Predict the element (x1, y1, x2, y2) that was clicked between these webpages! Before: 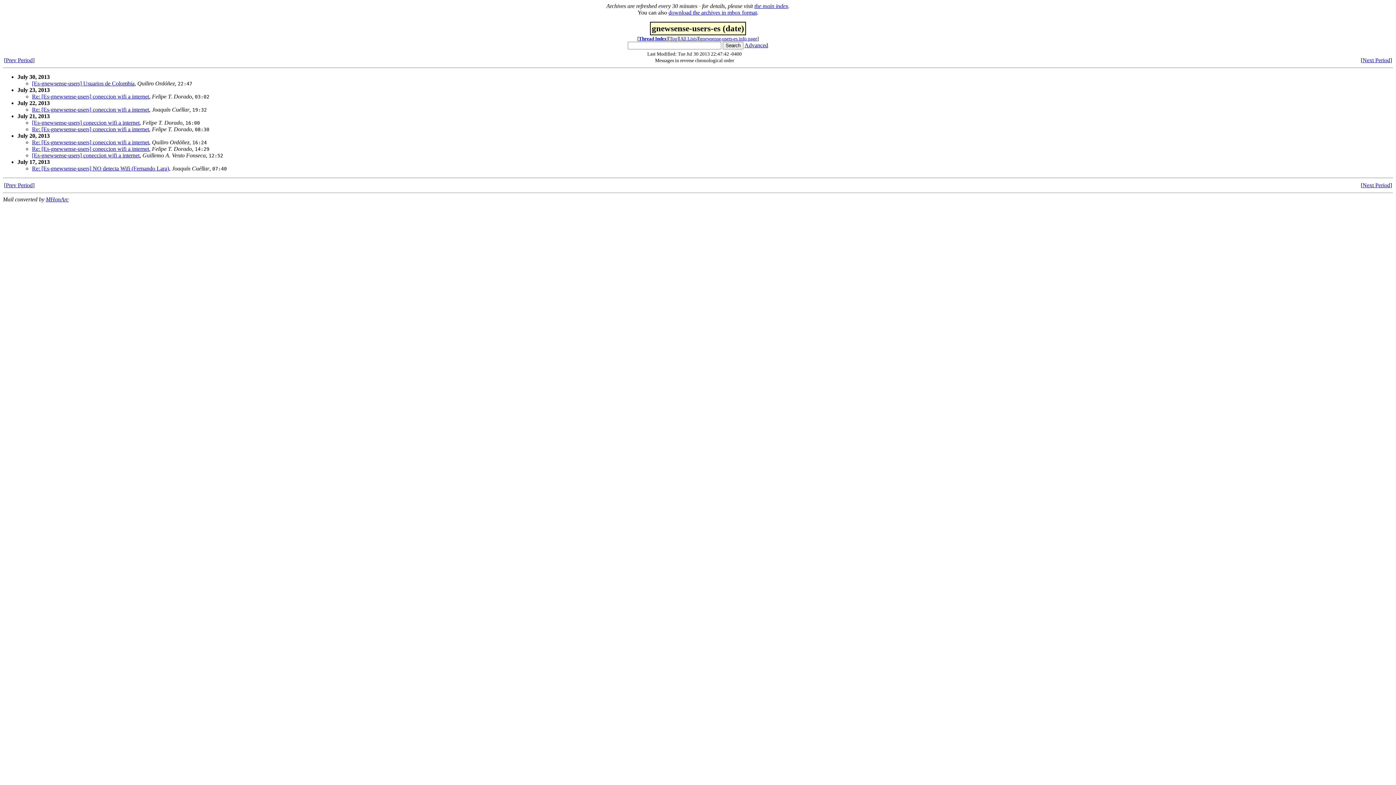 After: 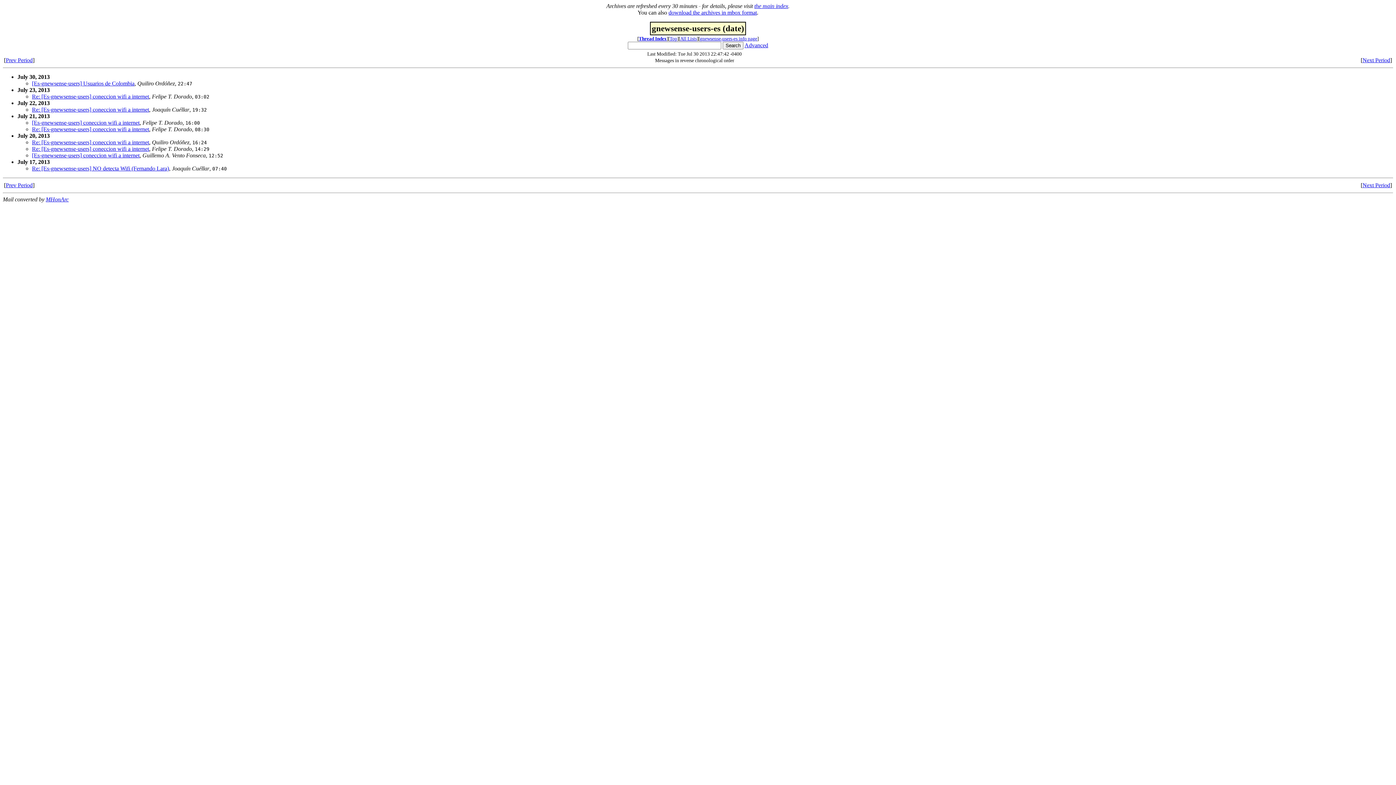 Action: bbox: (668, 9, 757, 15) label: download the archives in mbox format